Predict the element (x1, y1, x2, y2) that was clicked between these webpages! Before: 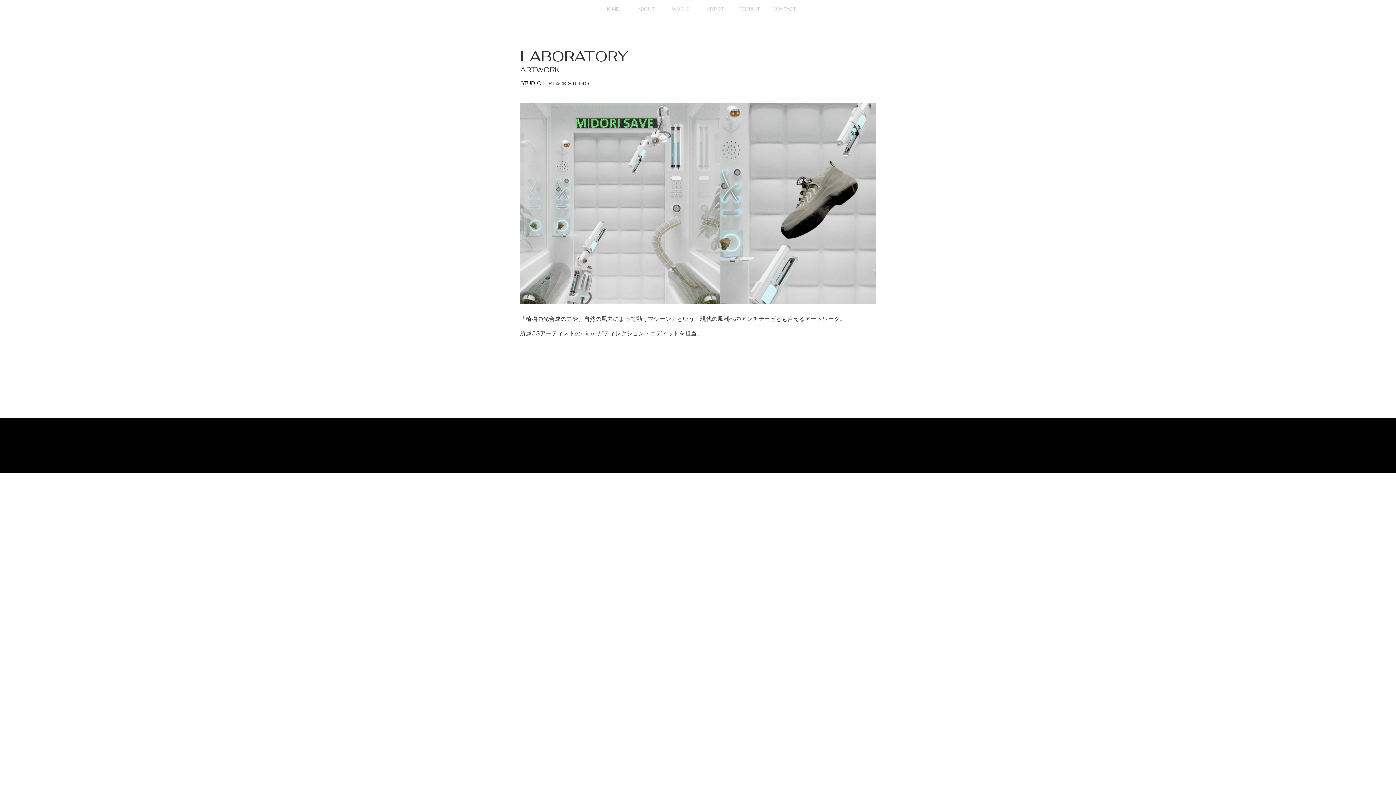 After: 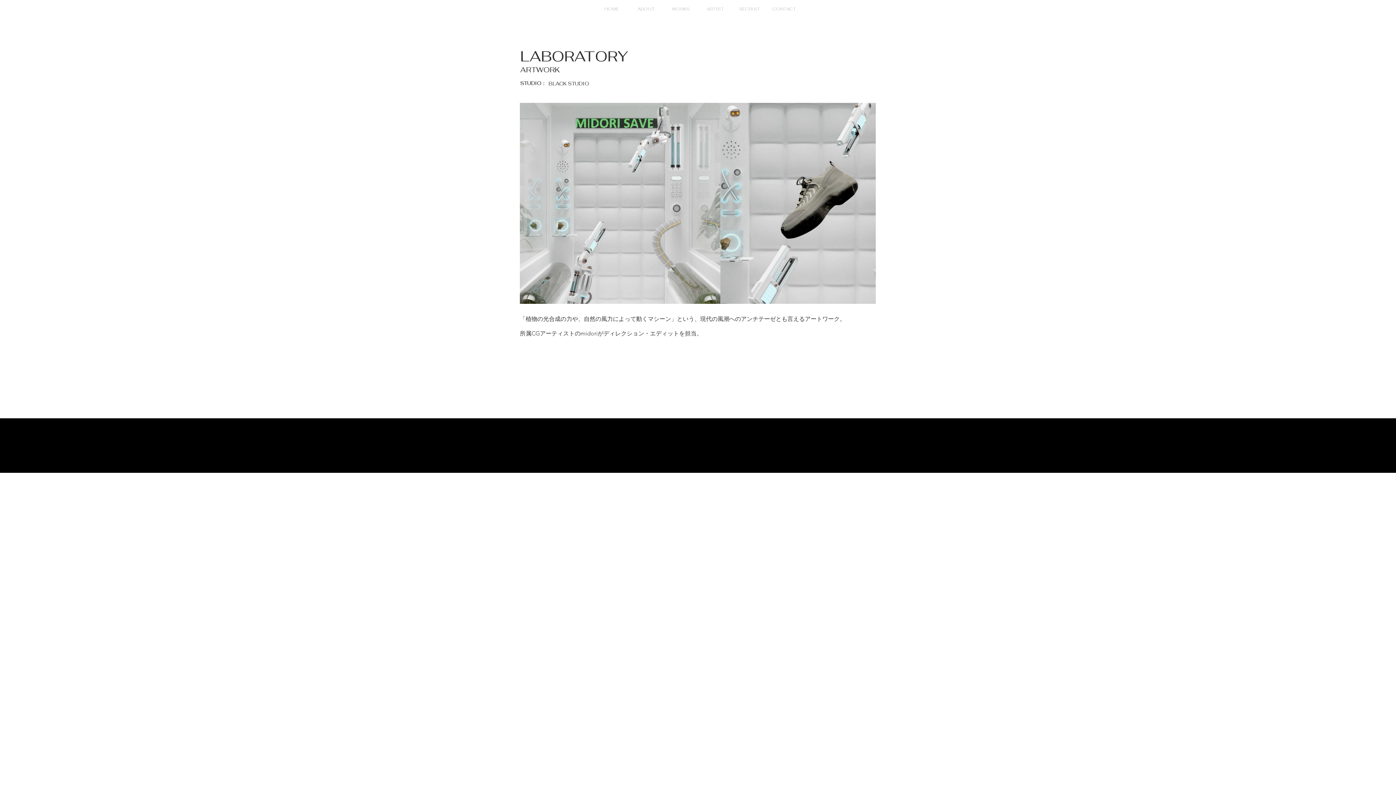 Action: label: WORKS bbox: (663, 0, 698, 18)